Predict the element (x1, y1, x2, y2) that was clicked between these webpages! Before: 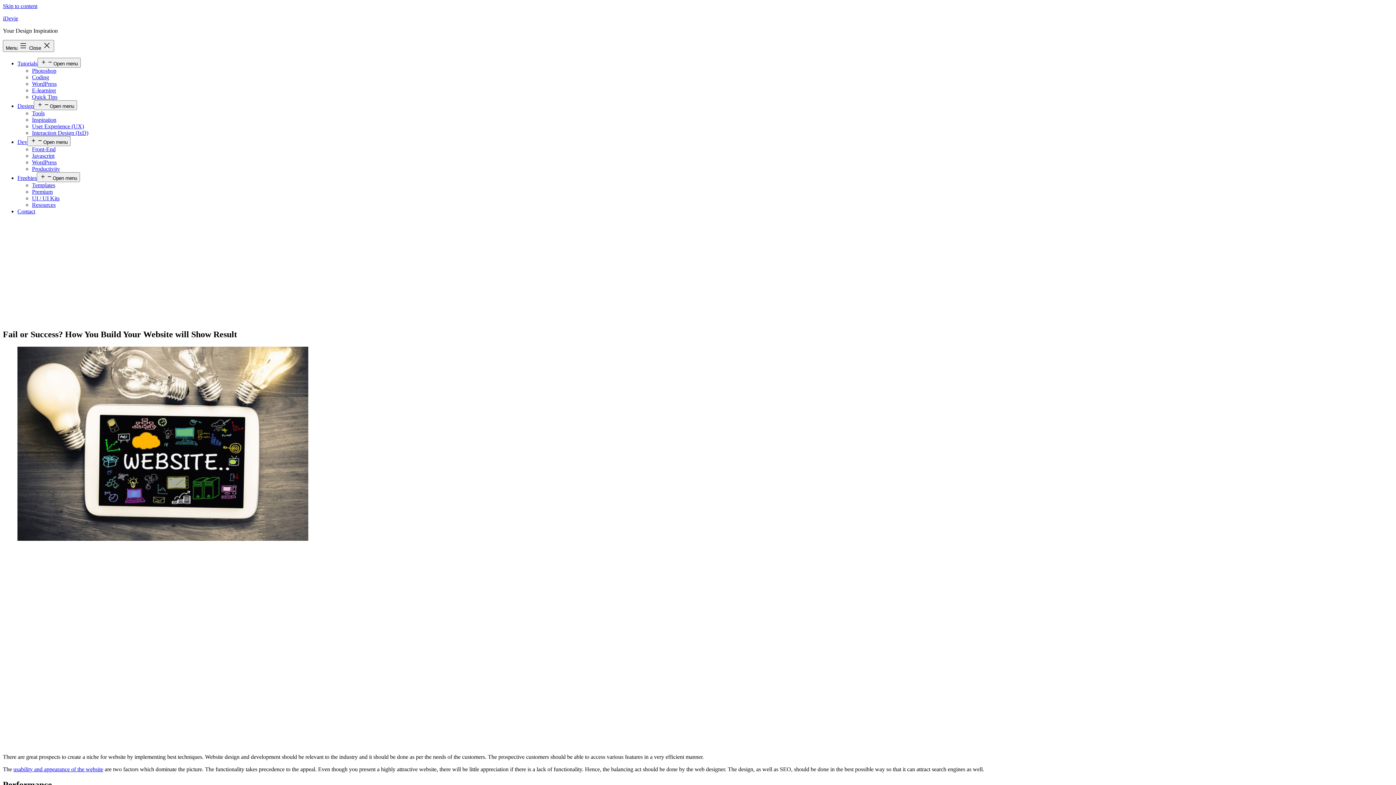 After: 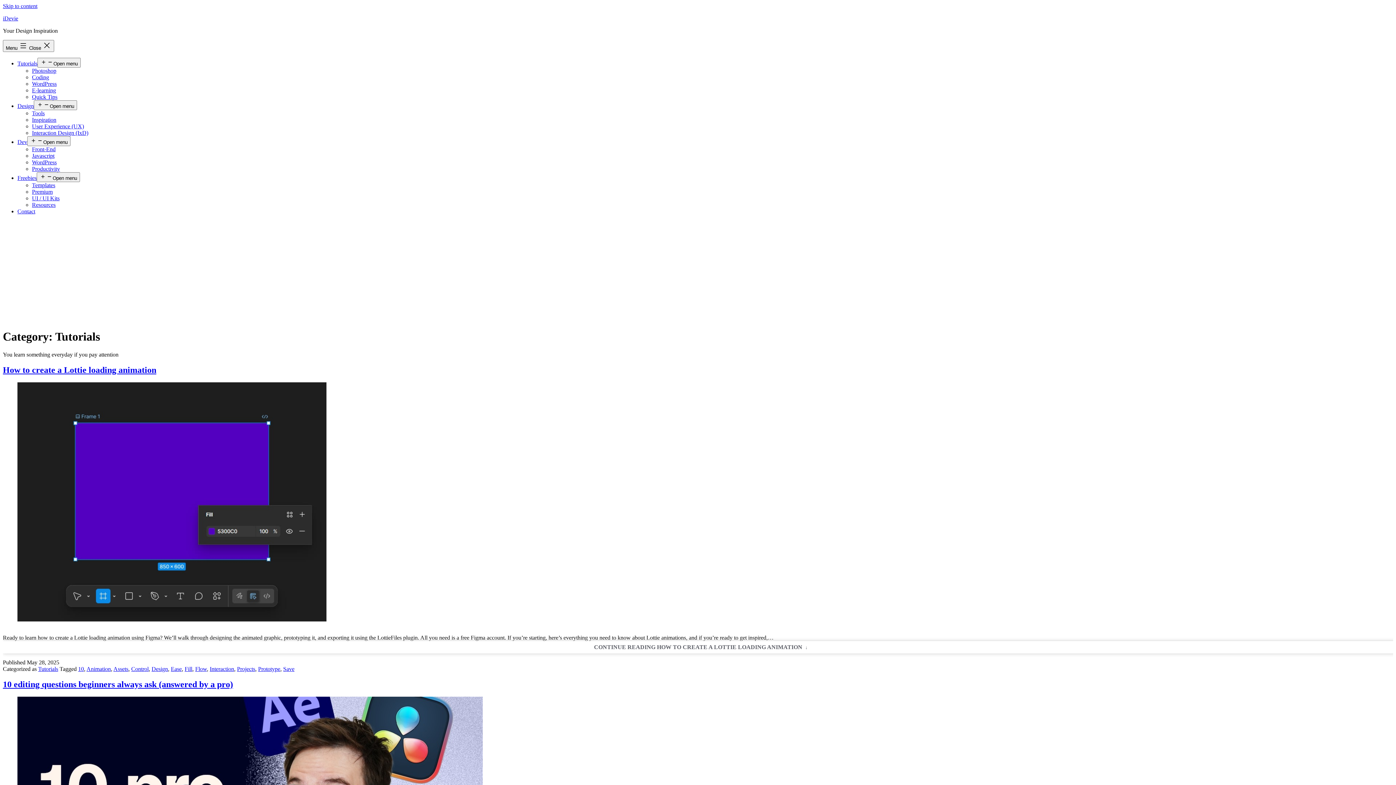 Action: label: Tutorials bbox: (17, 60, 37, 66)